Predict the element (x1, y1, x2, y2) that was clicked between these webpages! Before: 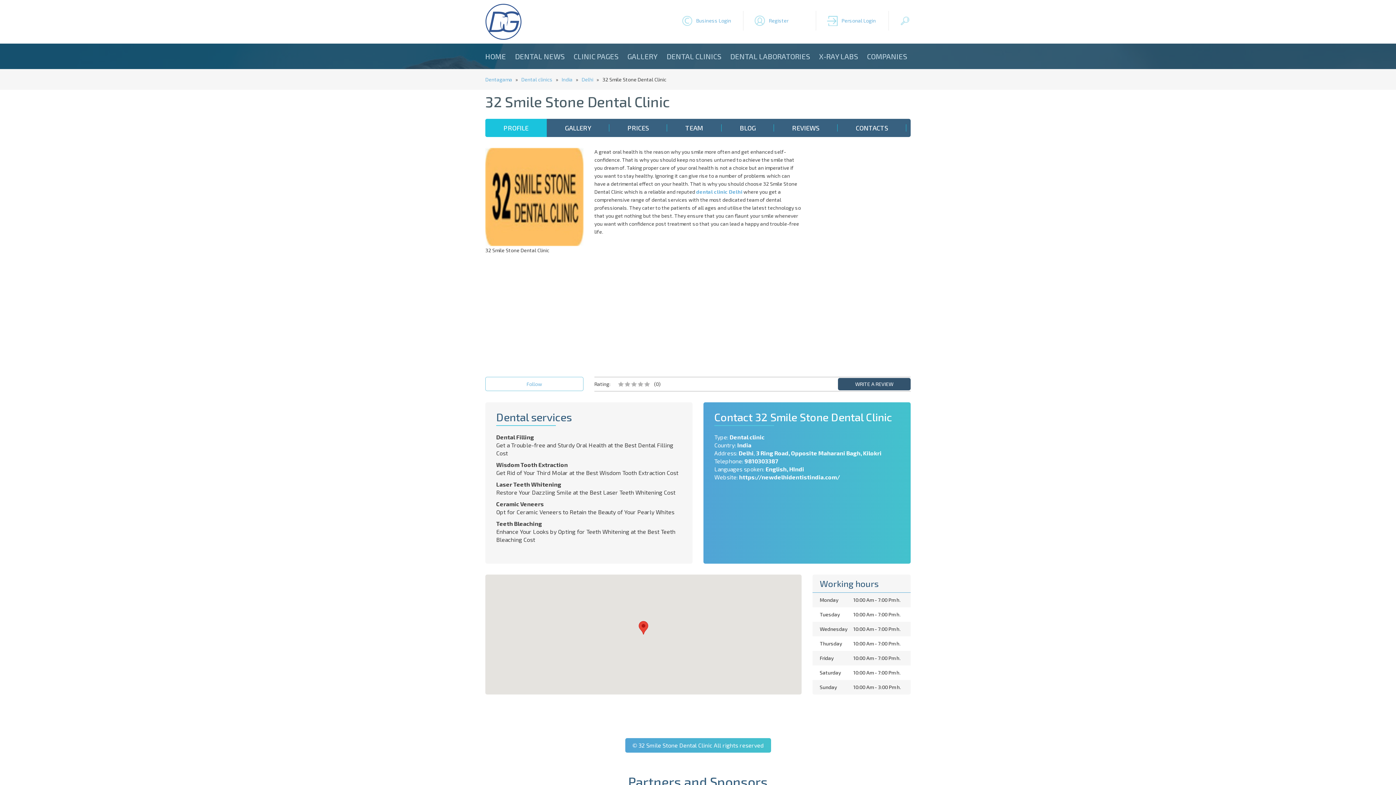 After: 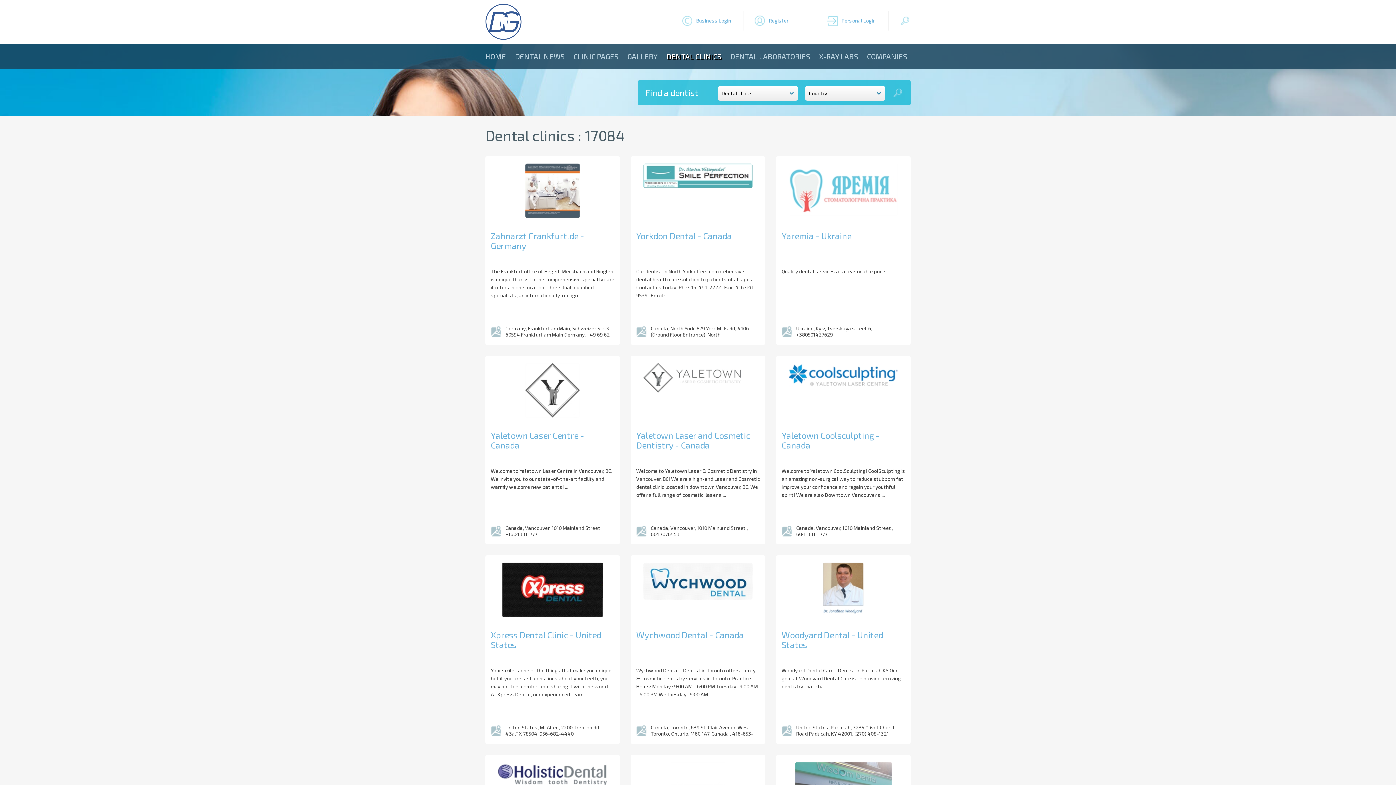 Action: bbox: (729, 433, 764, 440) label: Dental clinic